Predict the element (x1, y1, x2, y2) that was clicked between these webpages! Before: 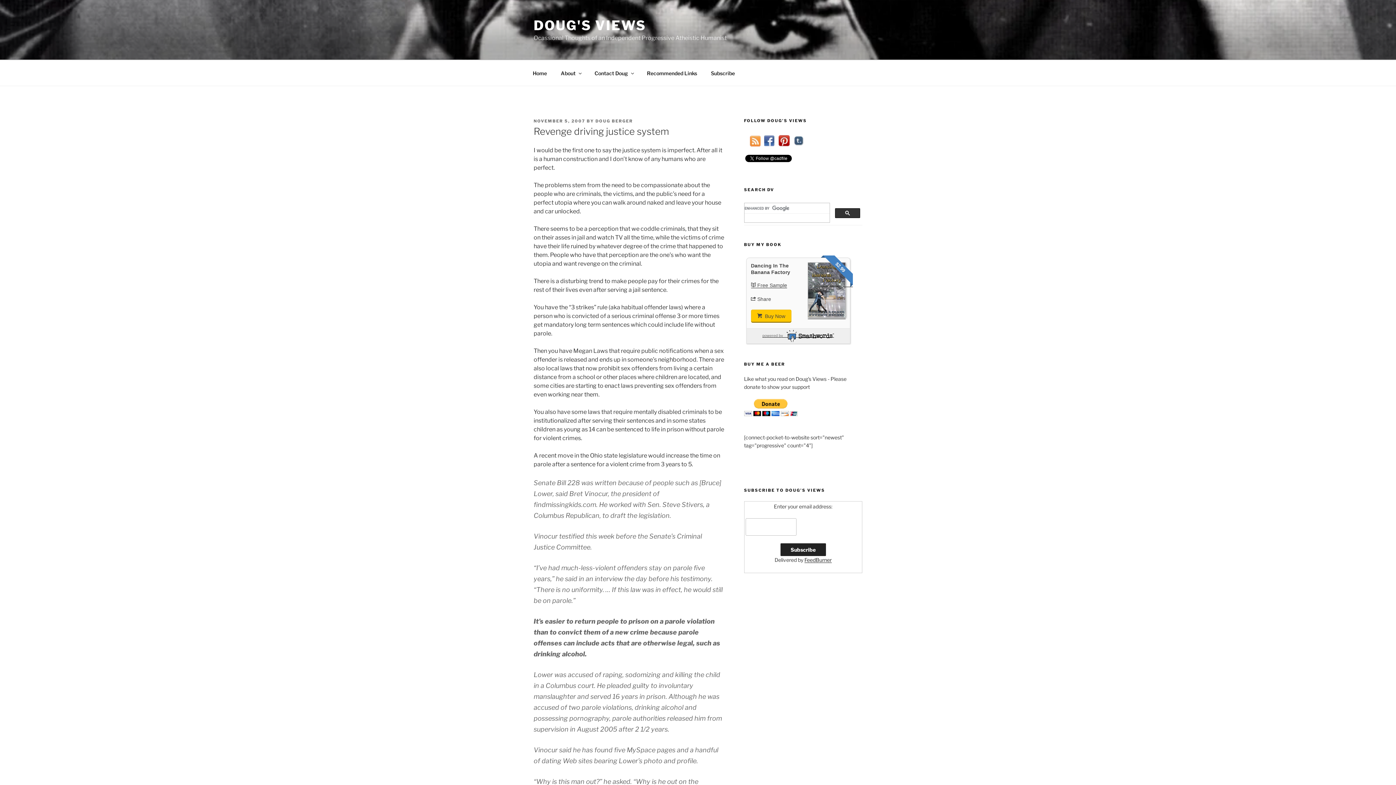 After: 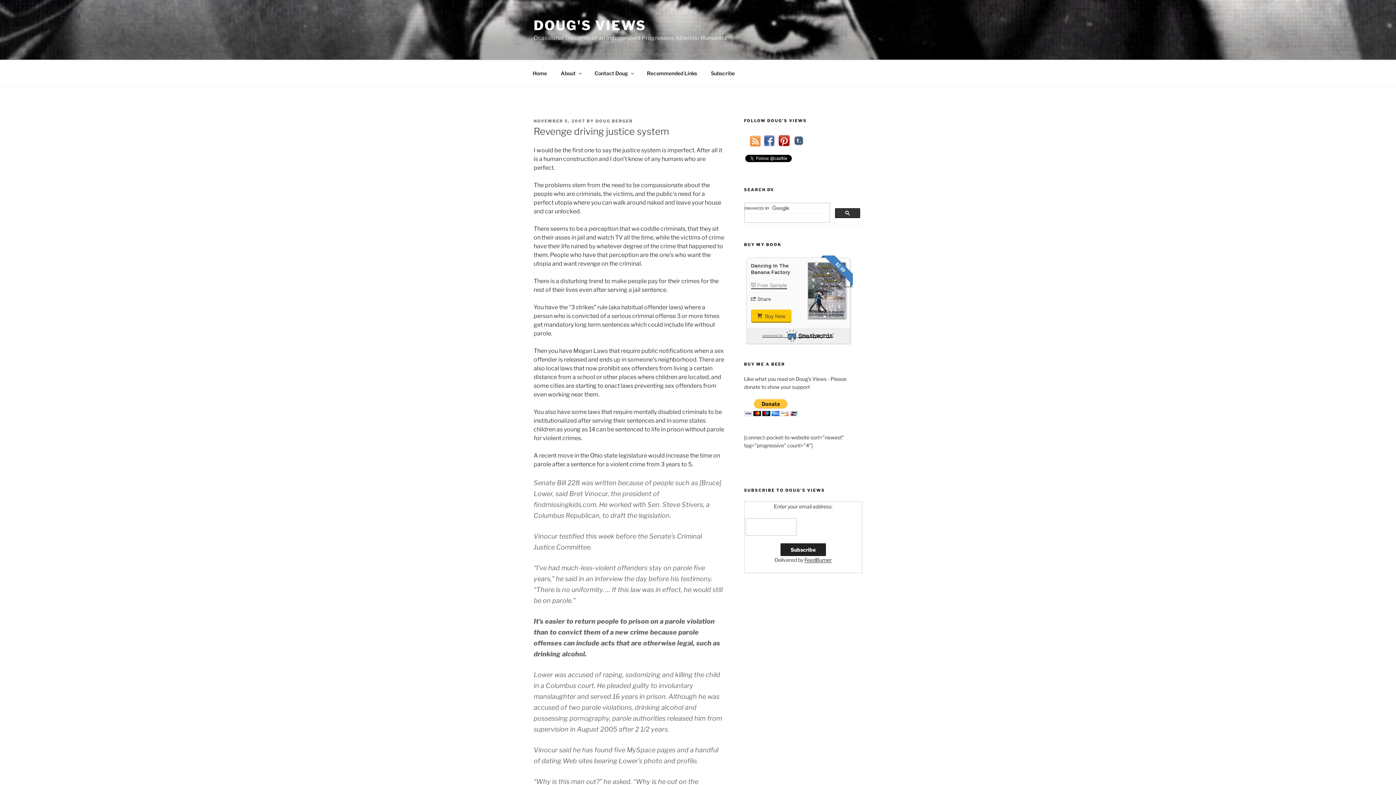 Action: bbox: (751, 282, 787, 288) label: Free Sample